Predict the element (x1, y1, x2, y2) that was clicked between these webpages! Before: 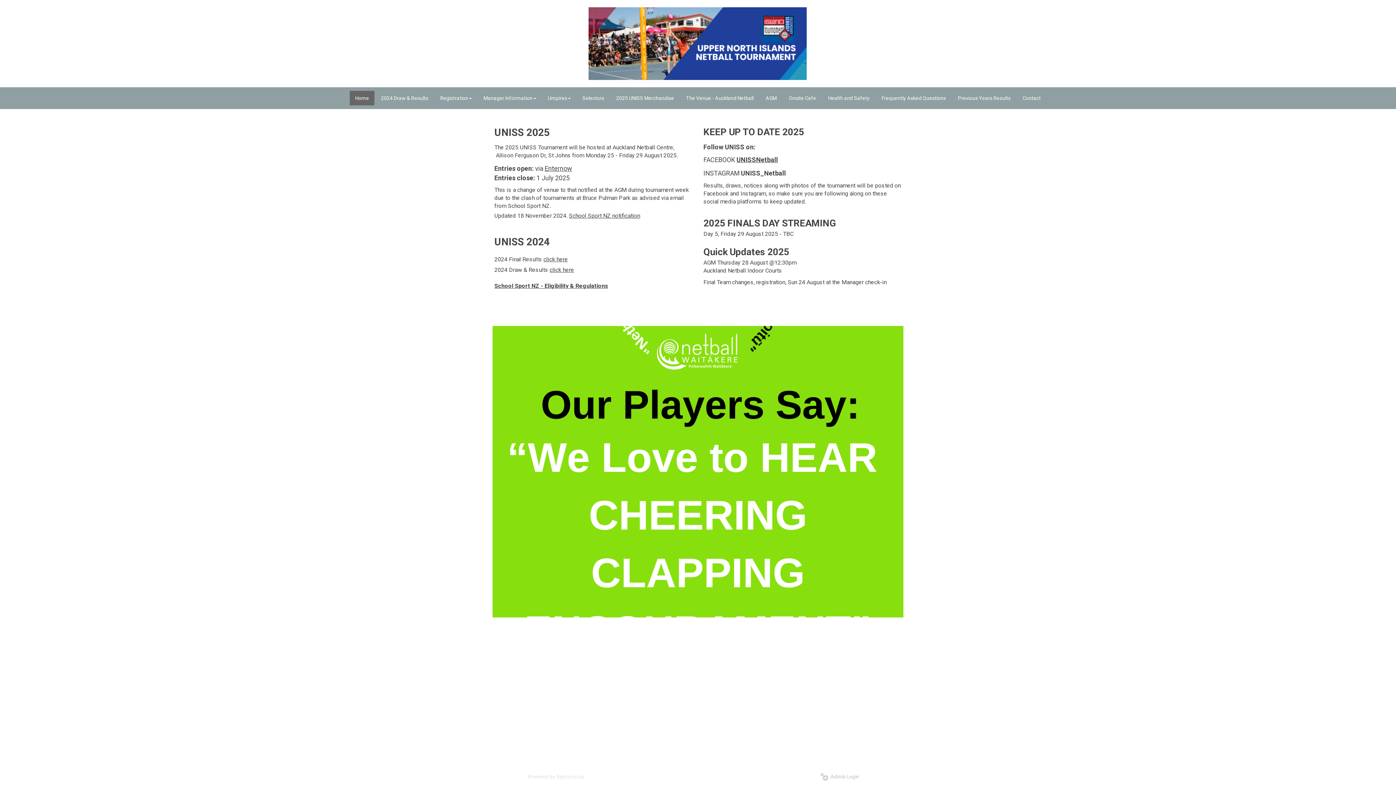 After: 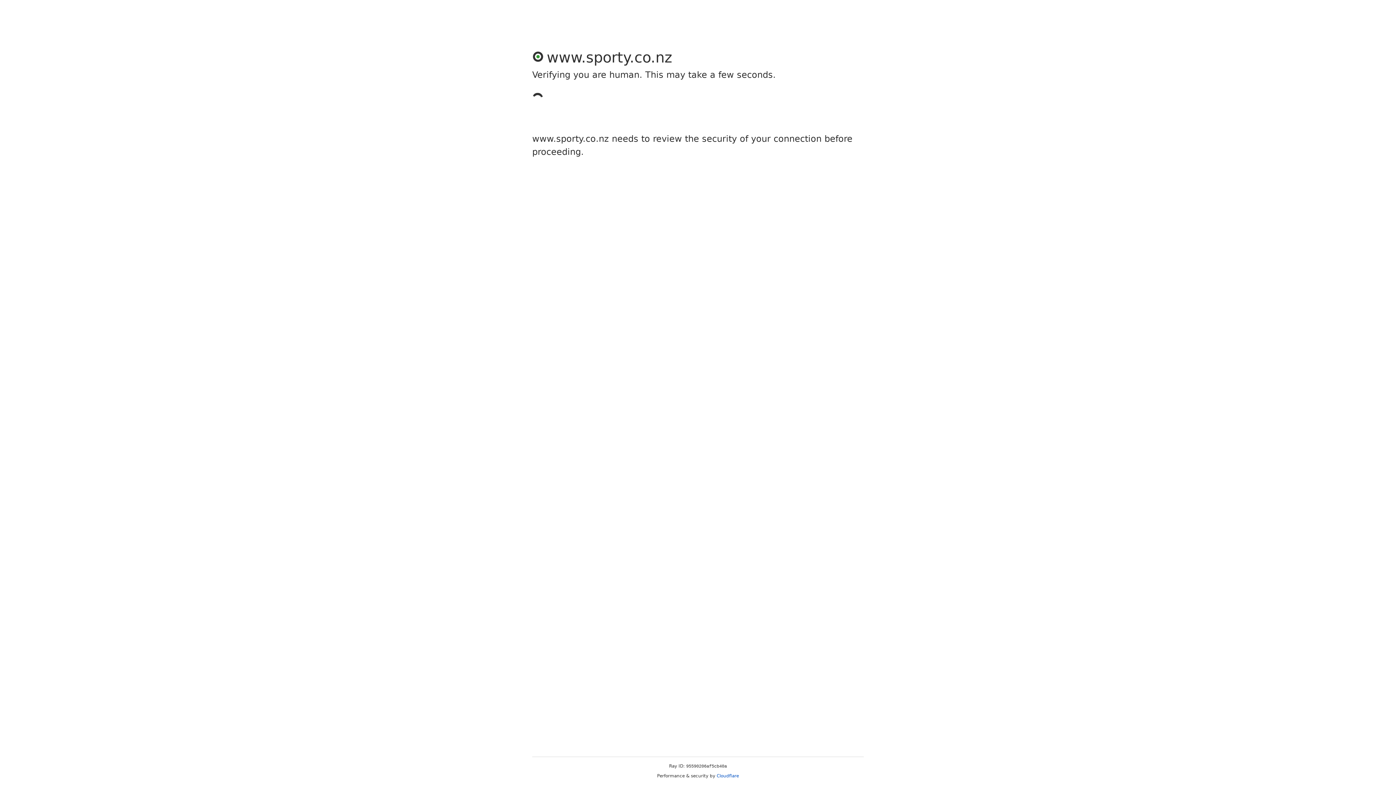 Action: bbox: (528, 774, 584, 780) label: Powered by Sporty.co.nz